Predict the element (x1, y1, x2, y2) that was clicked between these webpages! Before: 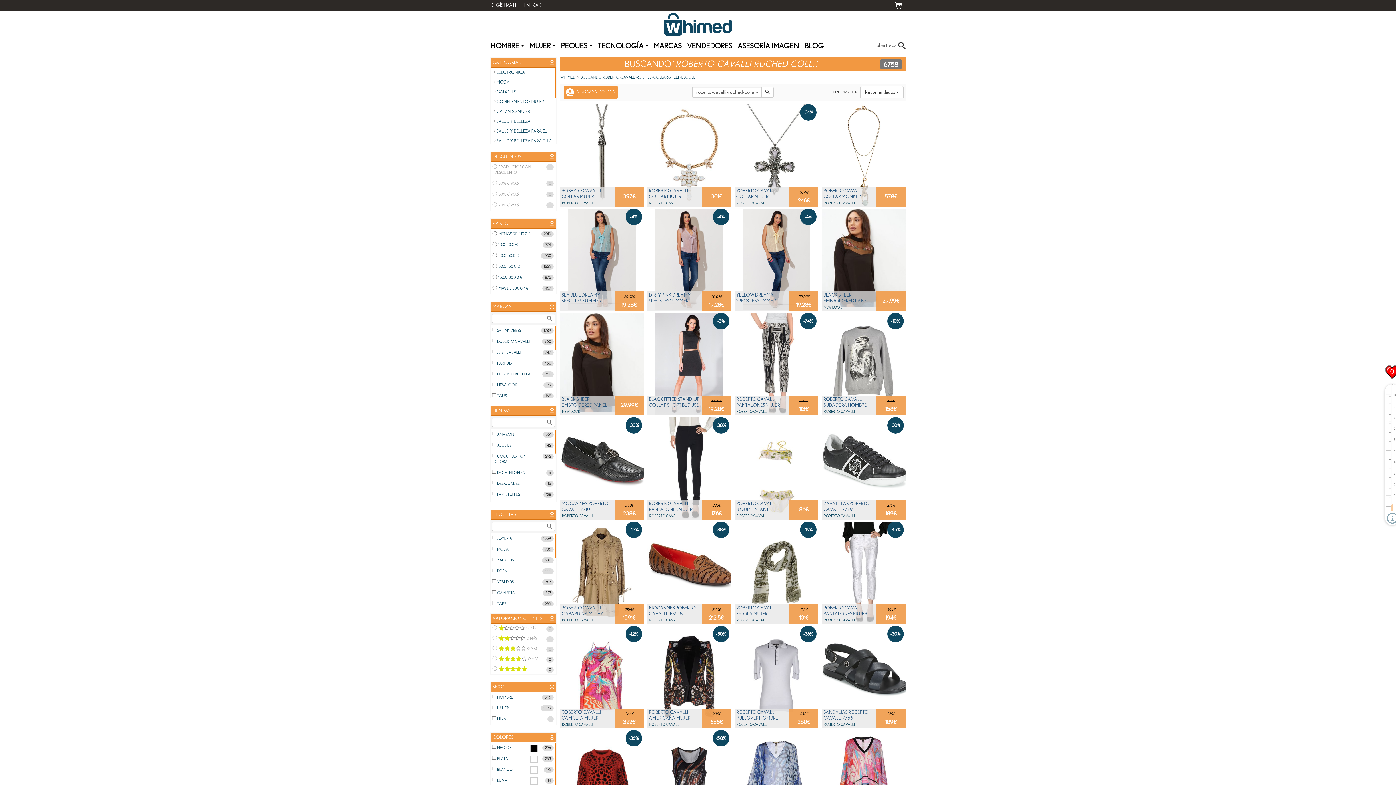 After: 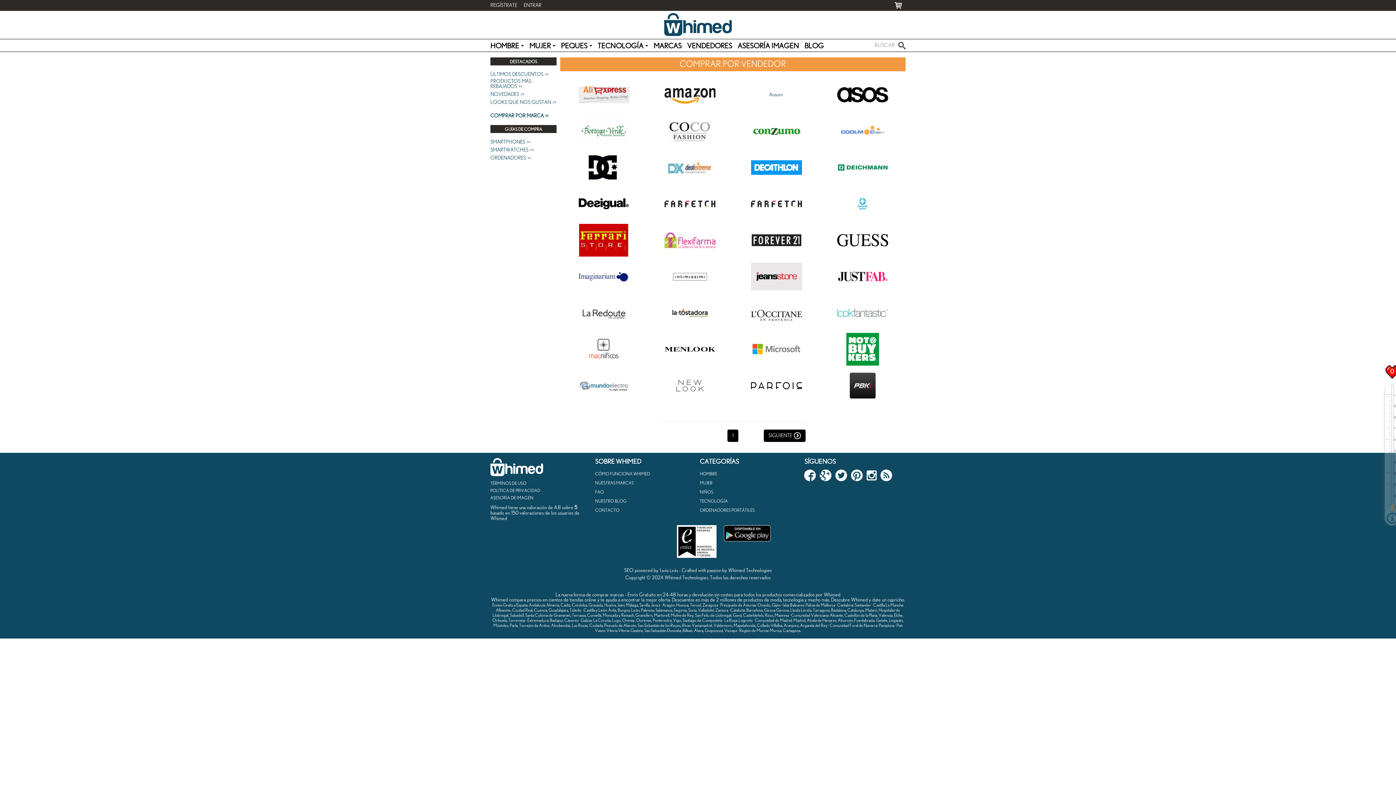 Action: label: VENDEDORES bbox: (687, 39, 737, 51)